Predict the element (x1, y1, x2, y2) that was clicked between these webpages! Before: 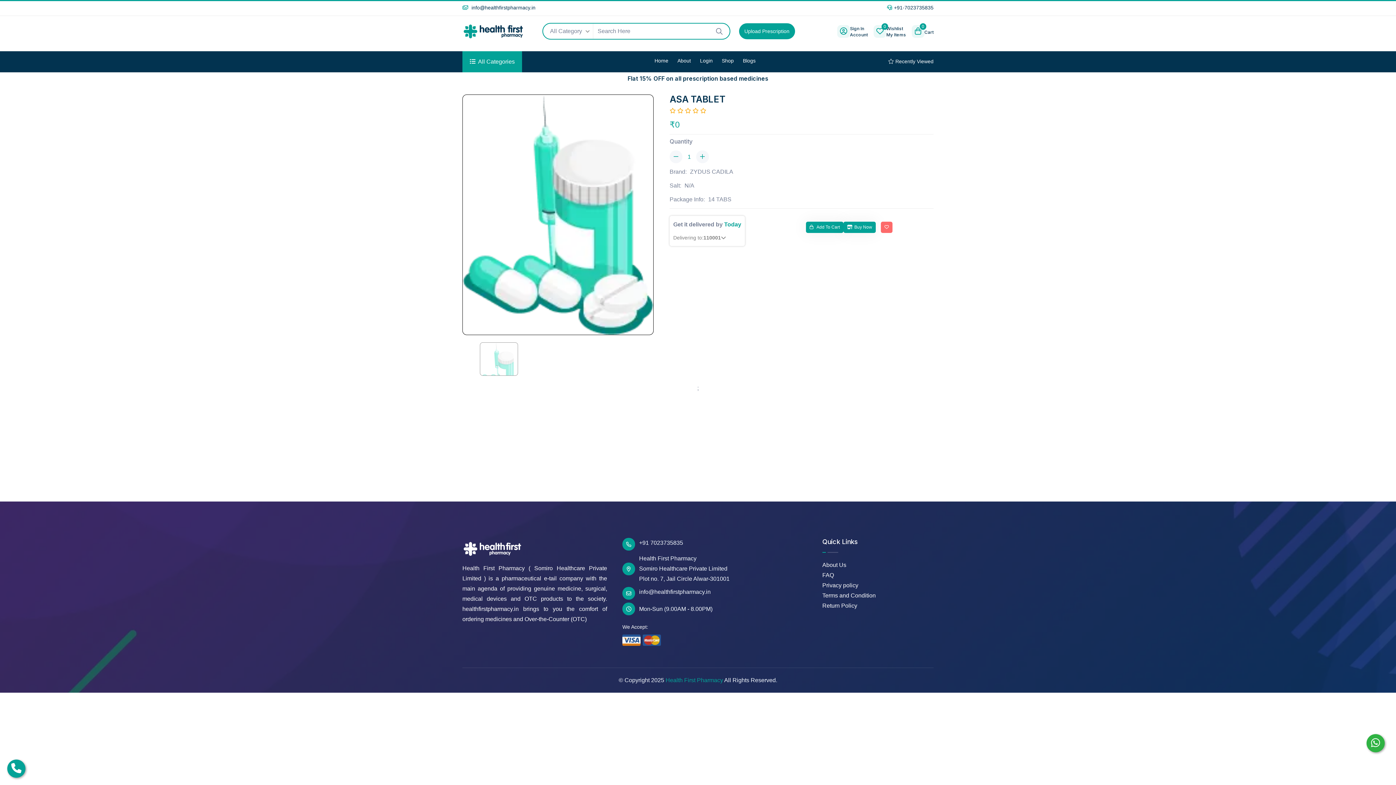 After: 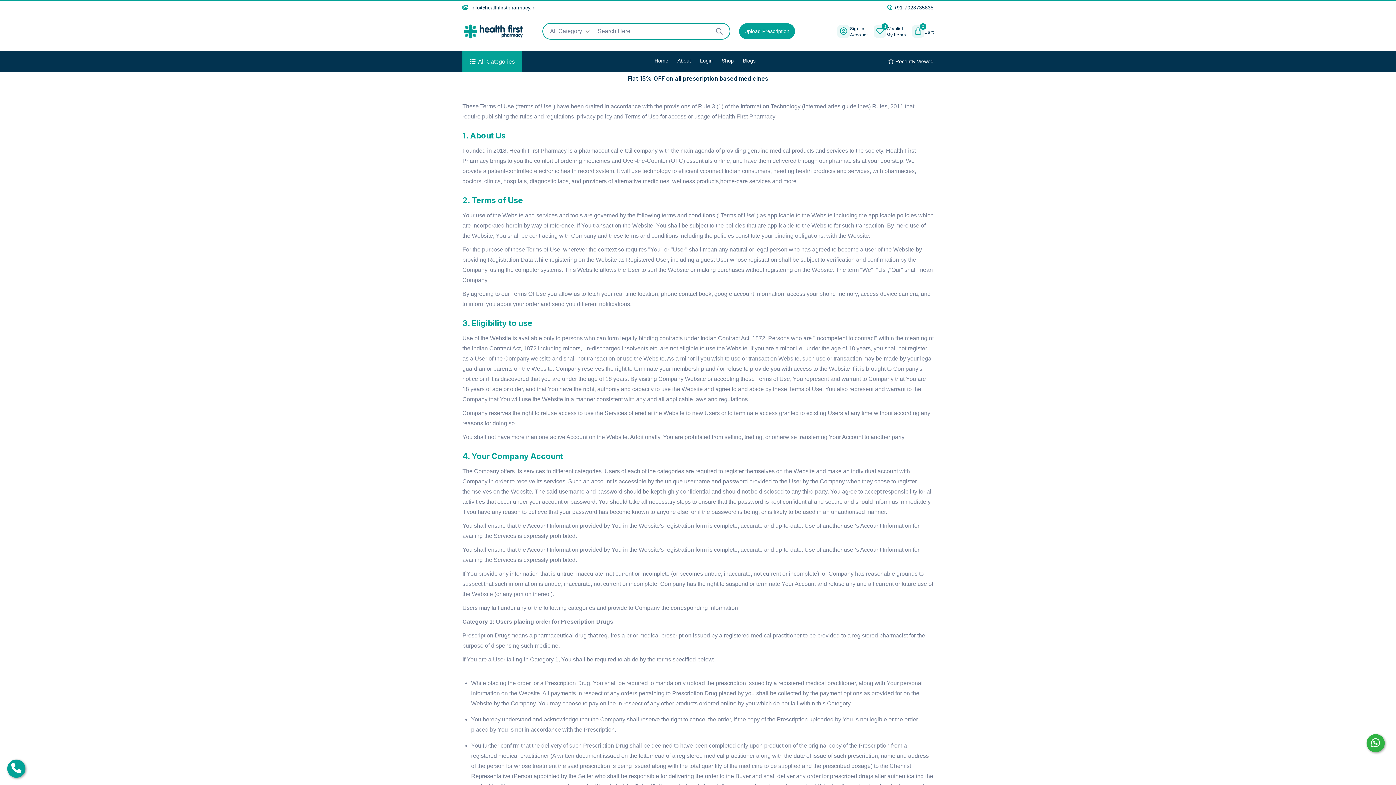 Action: bbox: (822, 590, 876, 601) label: Terms and Condition